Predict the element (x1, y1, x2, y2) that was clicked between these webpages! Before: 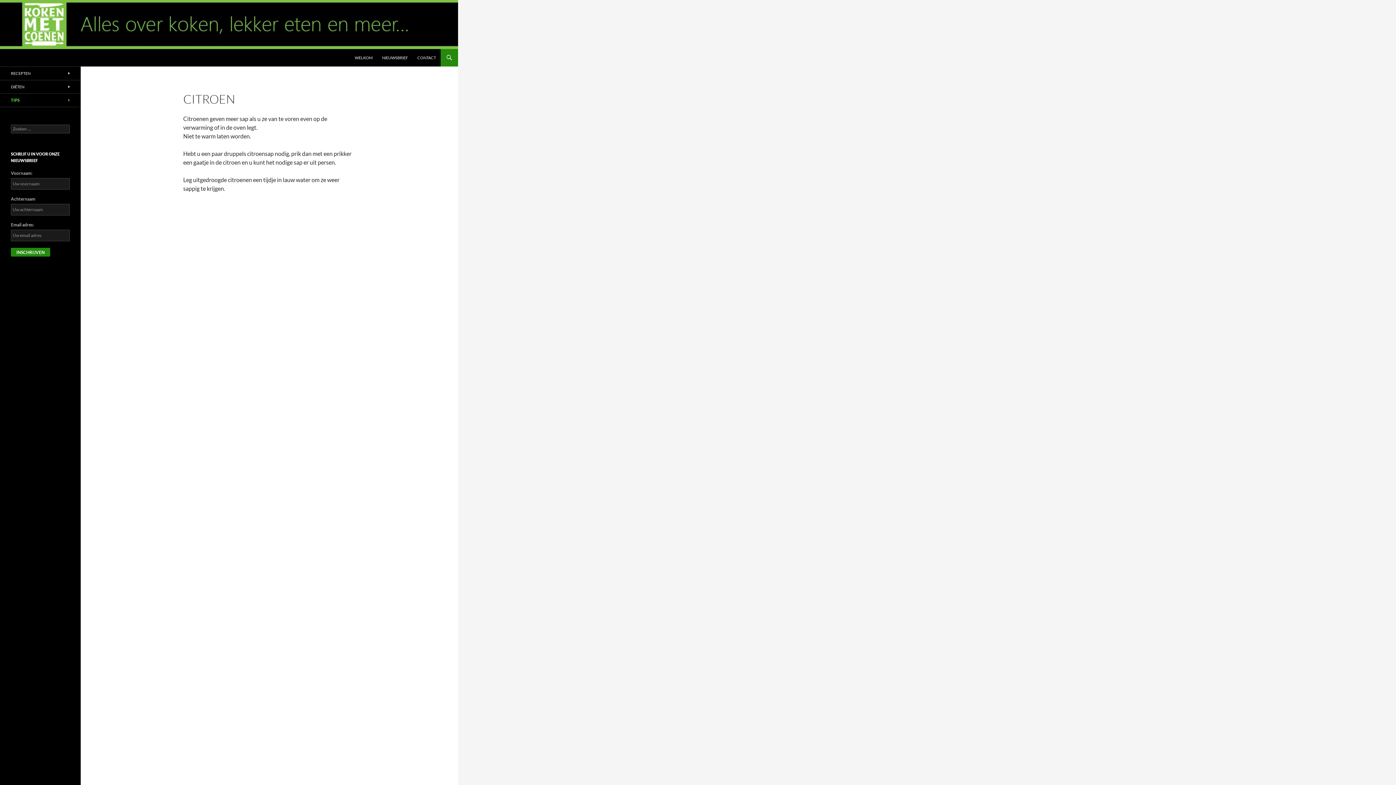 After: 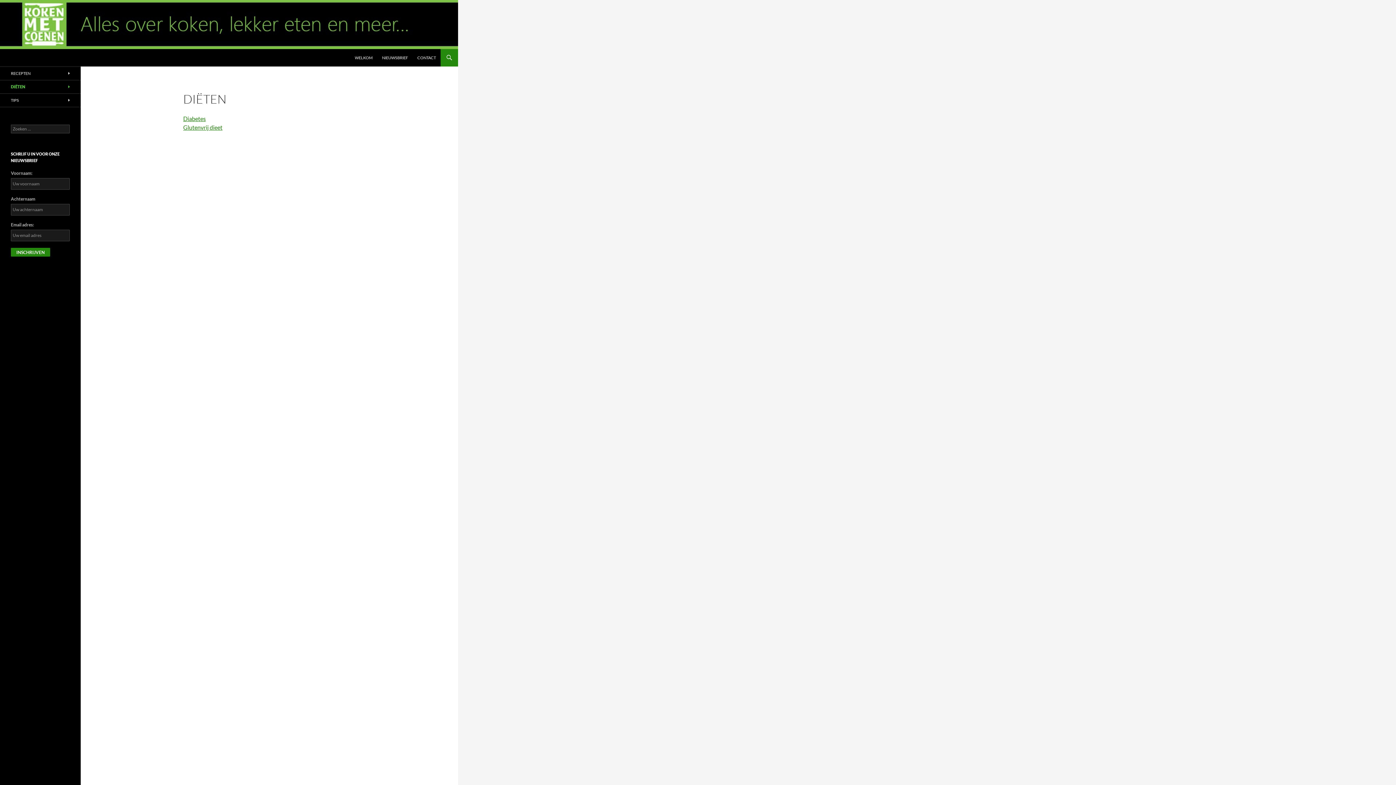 Action: bbox: (0, 80, 80, 93) label: DIËTEN